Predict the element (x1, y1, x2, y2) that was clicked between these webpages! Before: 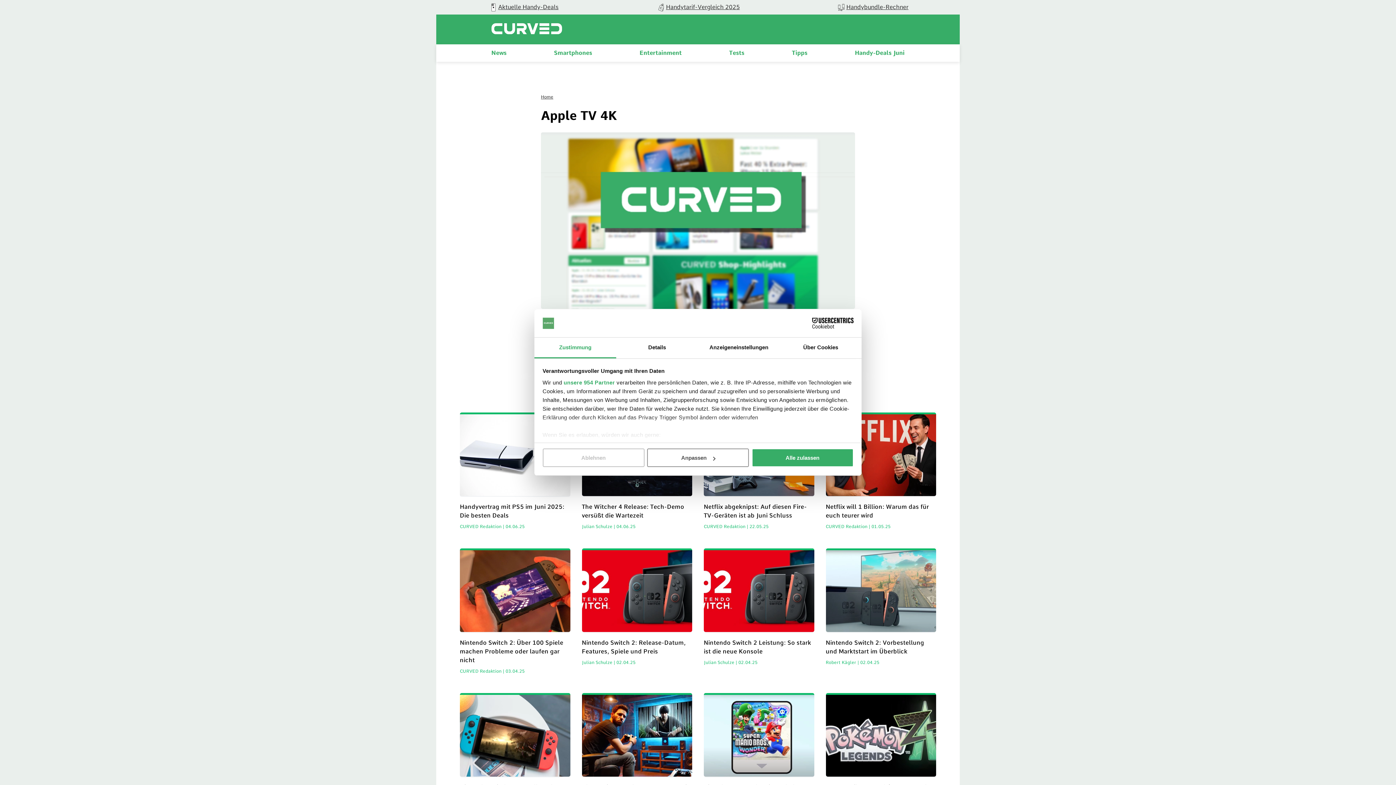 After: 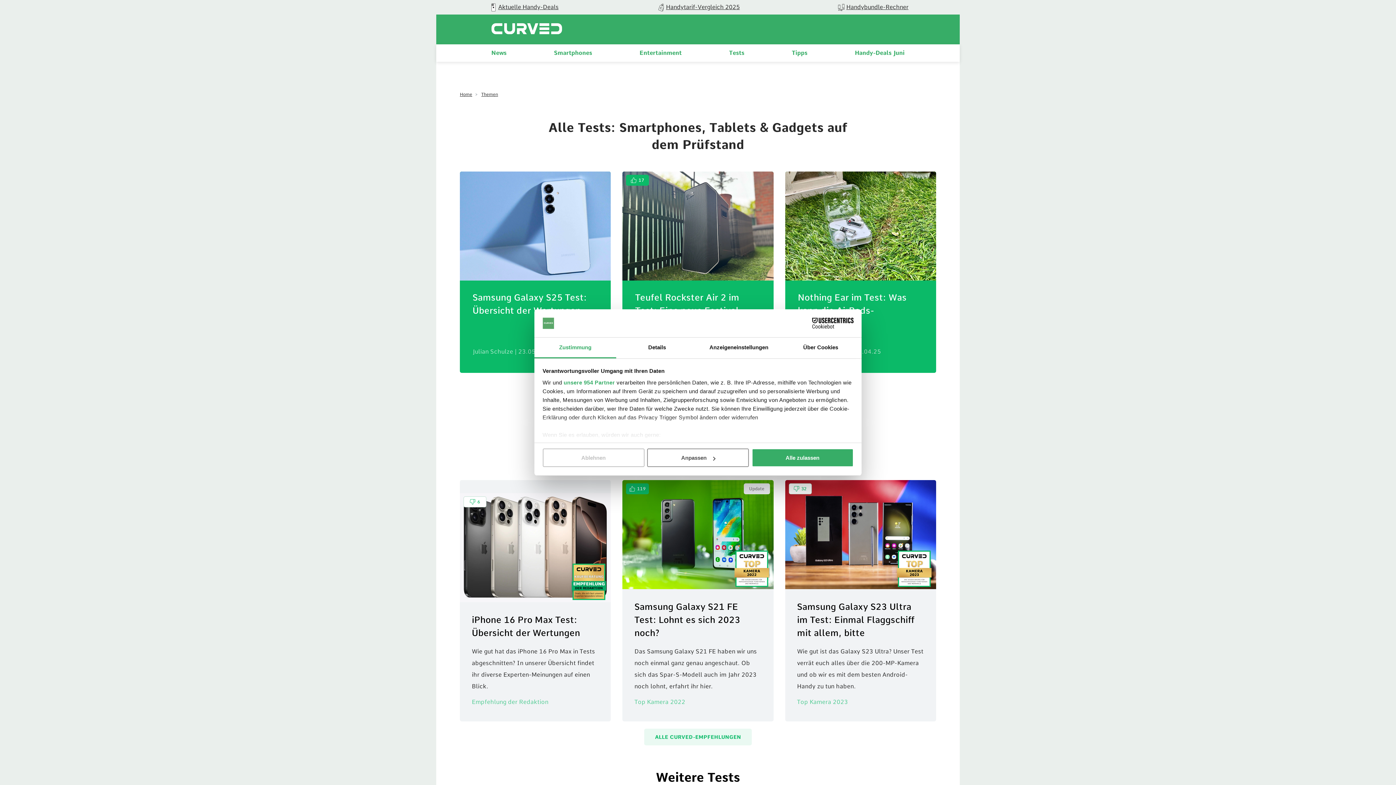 Action: bbox: (729, 49, 744, 56) label: Tests